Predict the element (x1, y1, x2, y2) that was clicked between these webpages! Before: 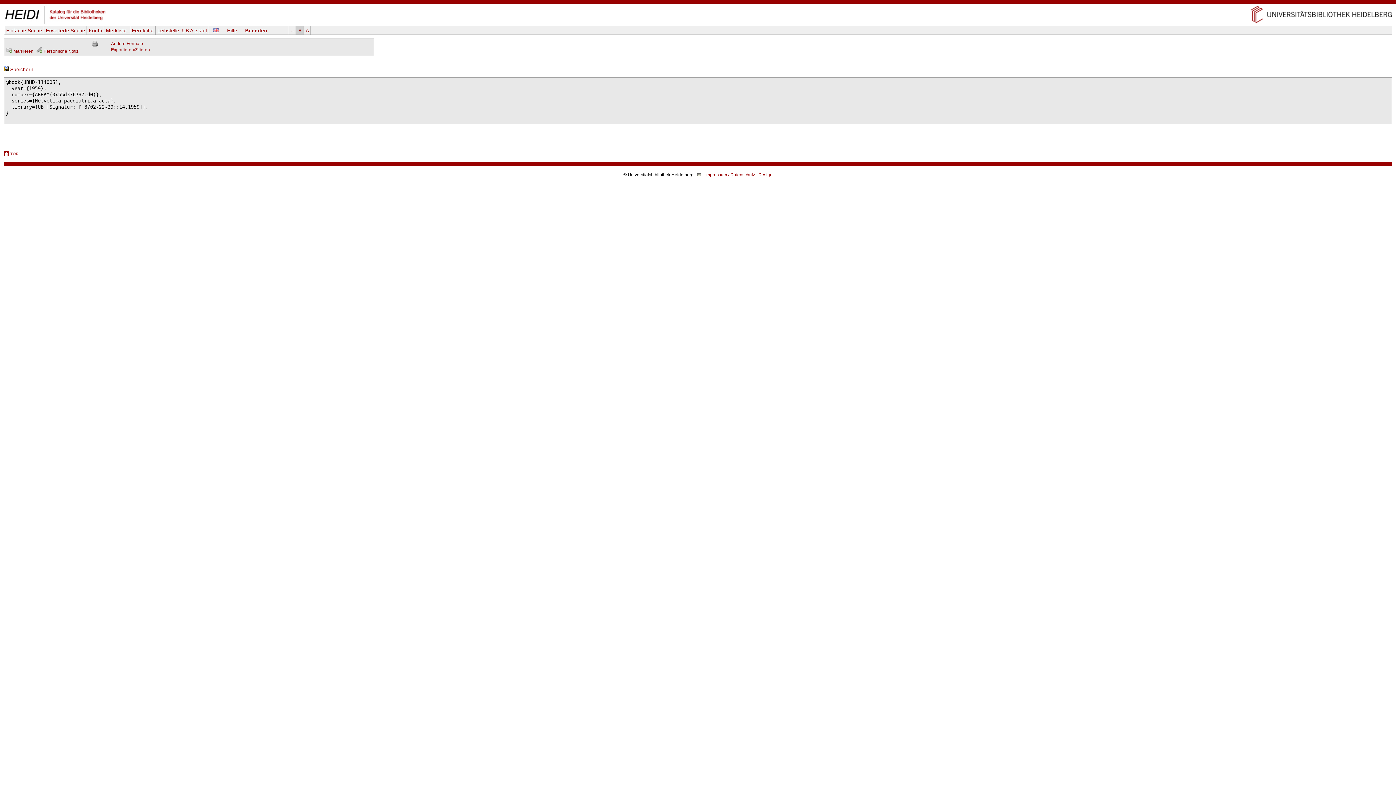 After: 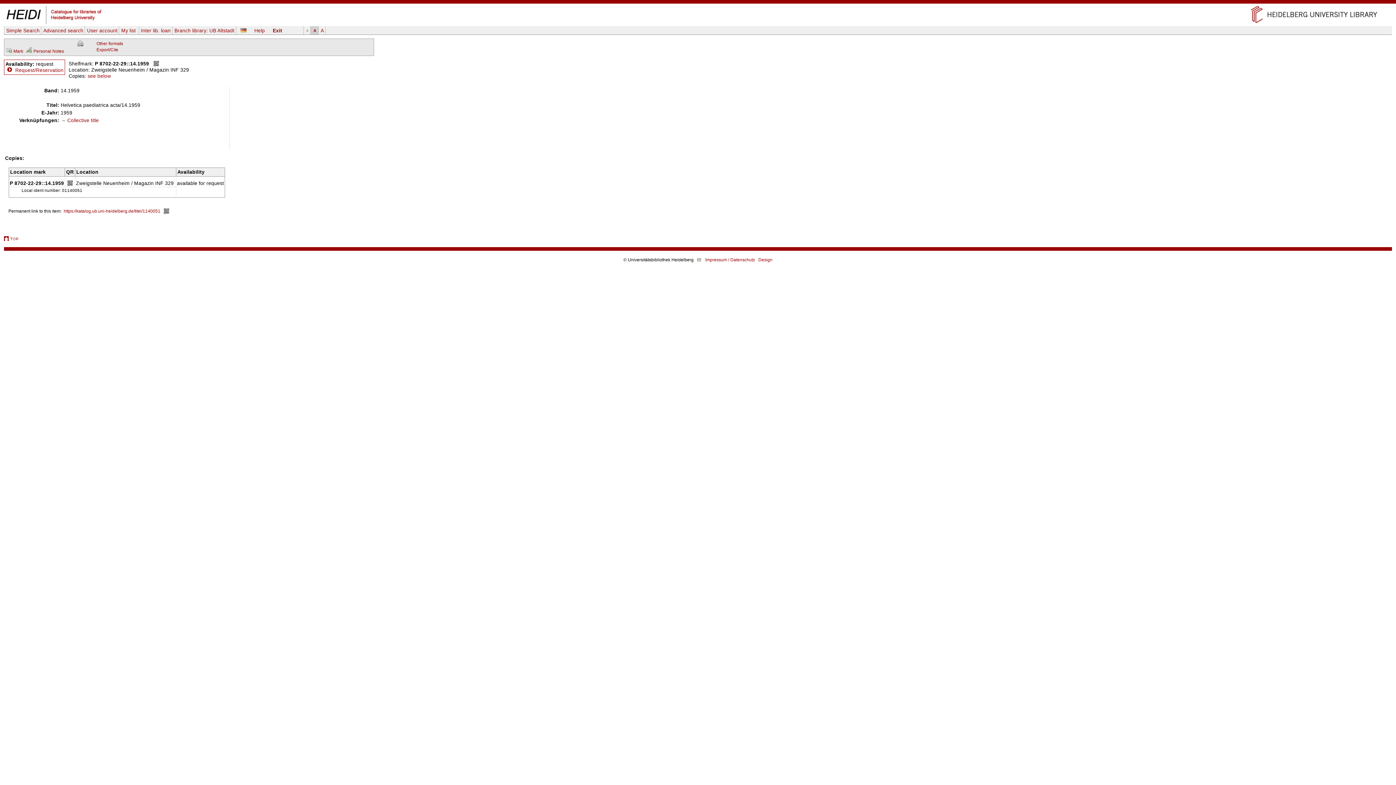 Action: bbox: (211, 26, 220, 33)